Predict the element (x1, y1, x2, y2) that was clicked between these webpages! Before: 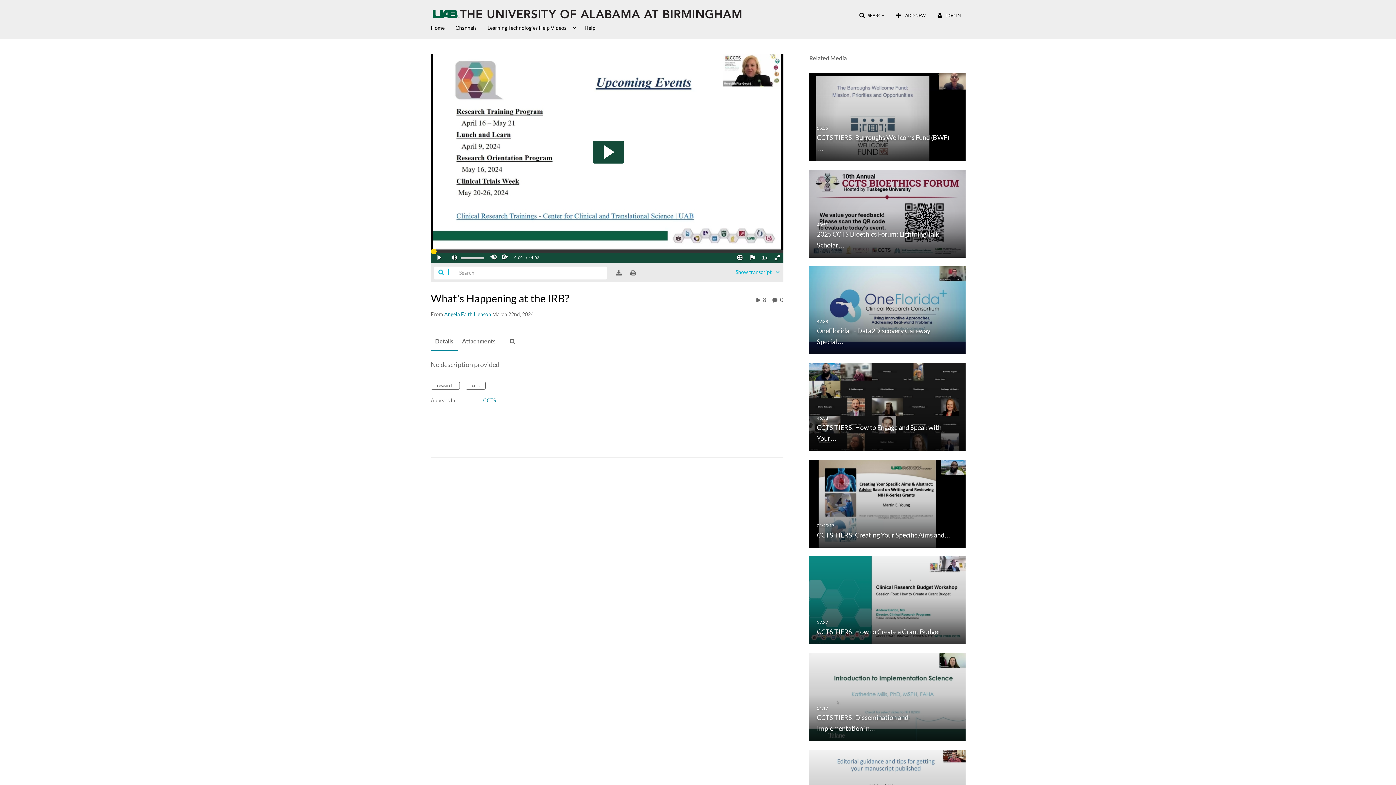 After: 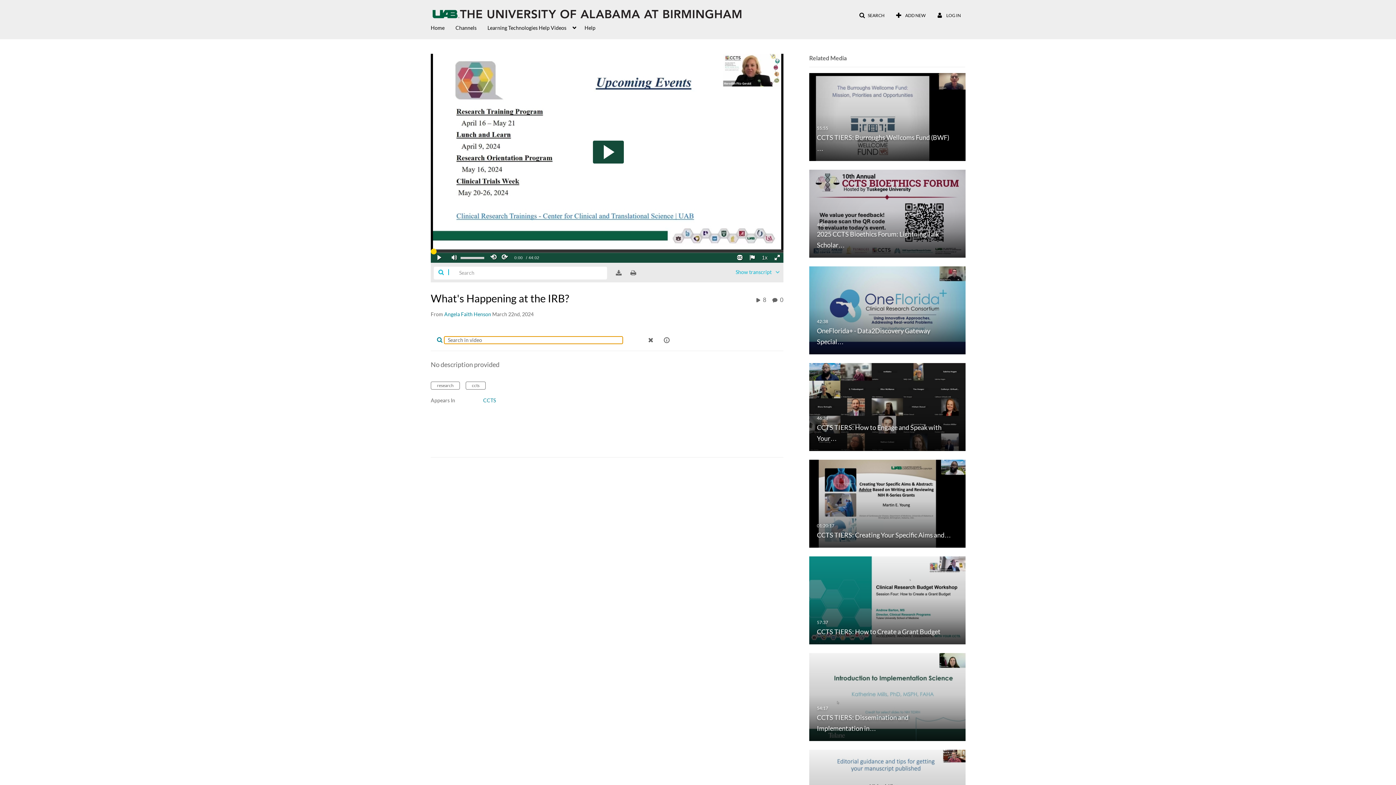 Action: label: Open search in video box bbox: (504, 337, 520, 346)